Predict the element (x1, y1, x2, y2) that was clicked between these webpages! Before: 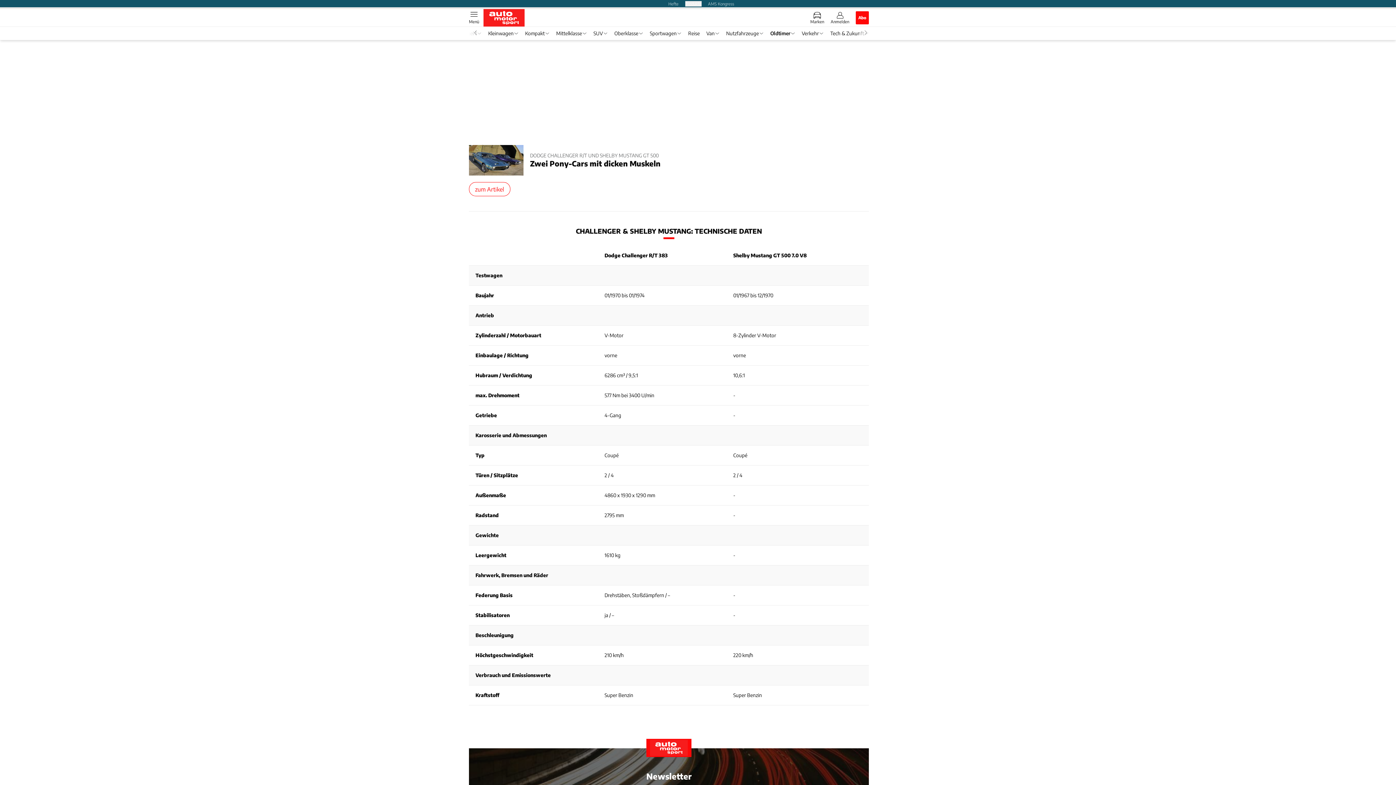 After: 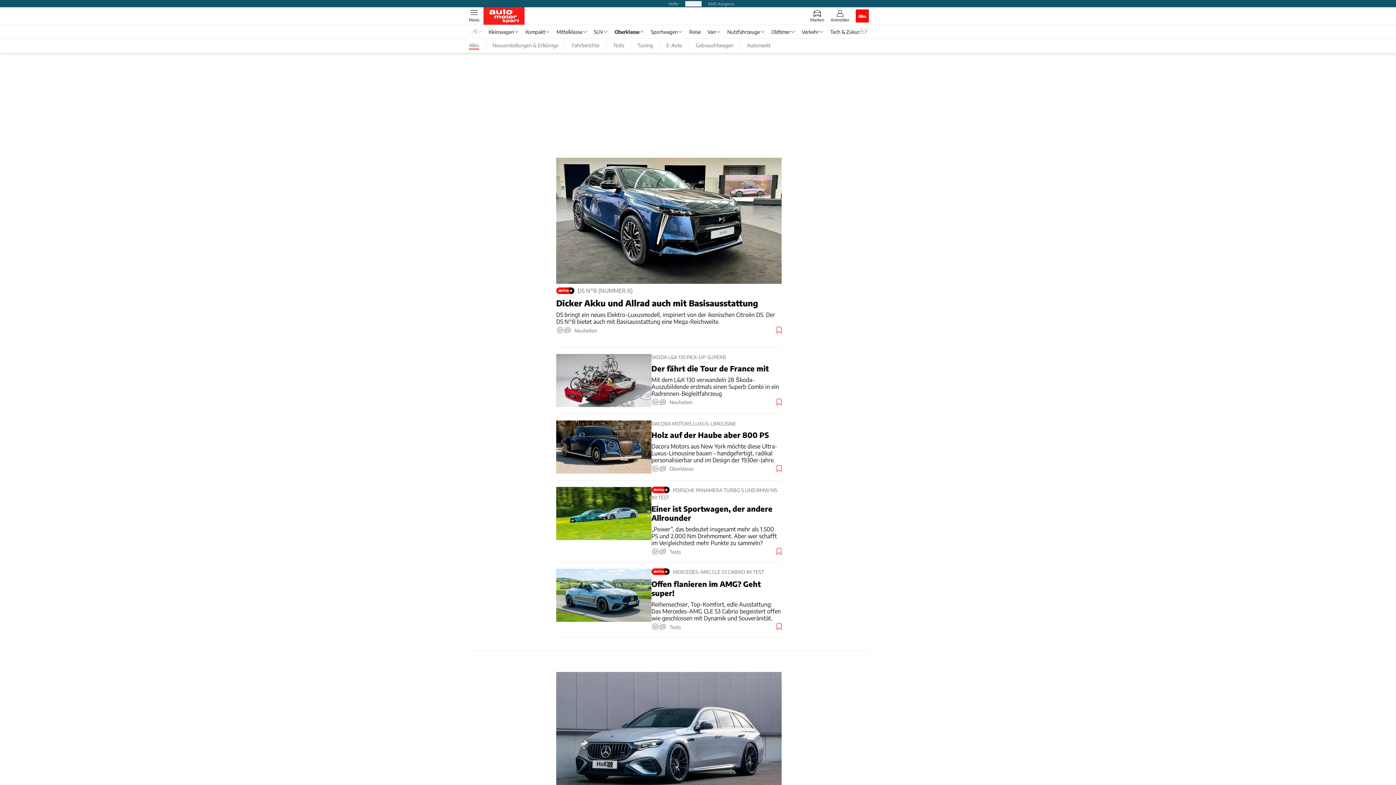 Action: bbox: (611, 30, 646, 36) label: Oberklasse